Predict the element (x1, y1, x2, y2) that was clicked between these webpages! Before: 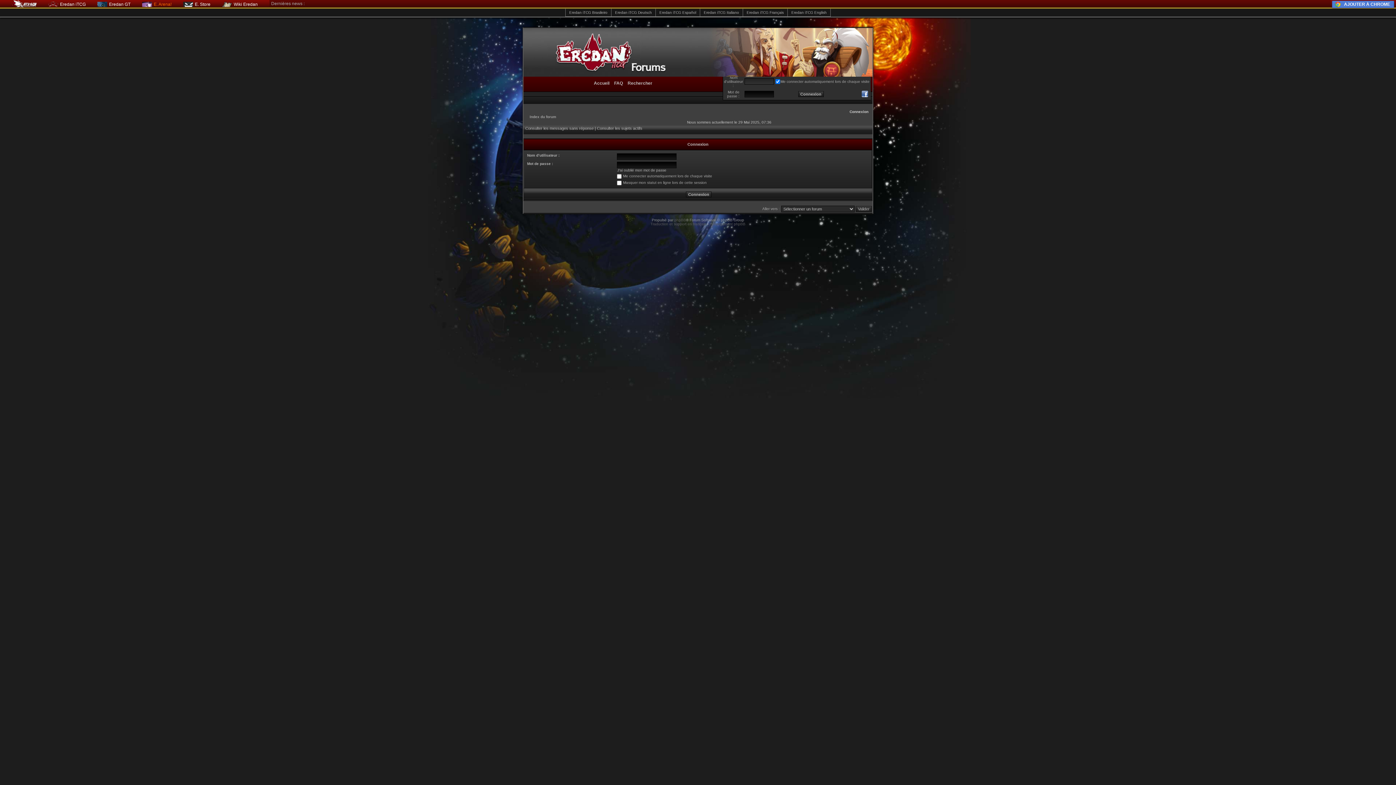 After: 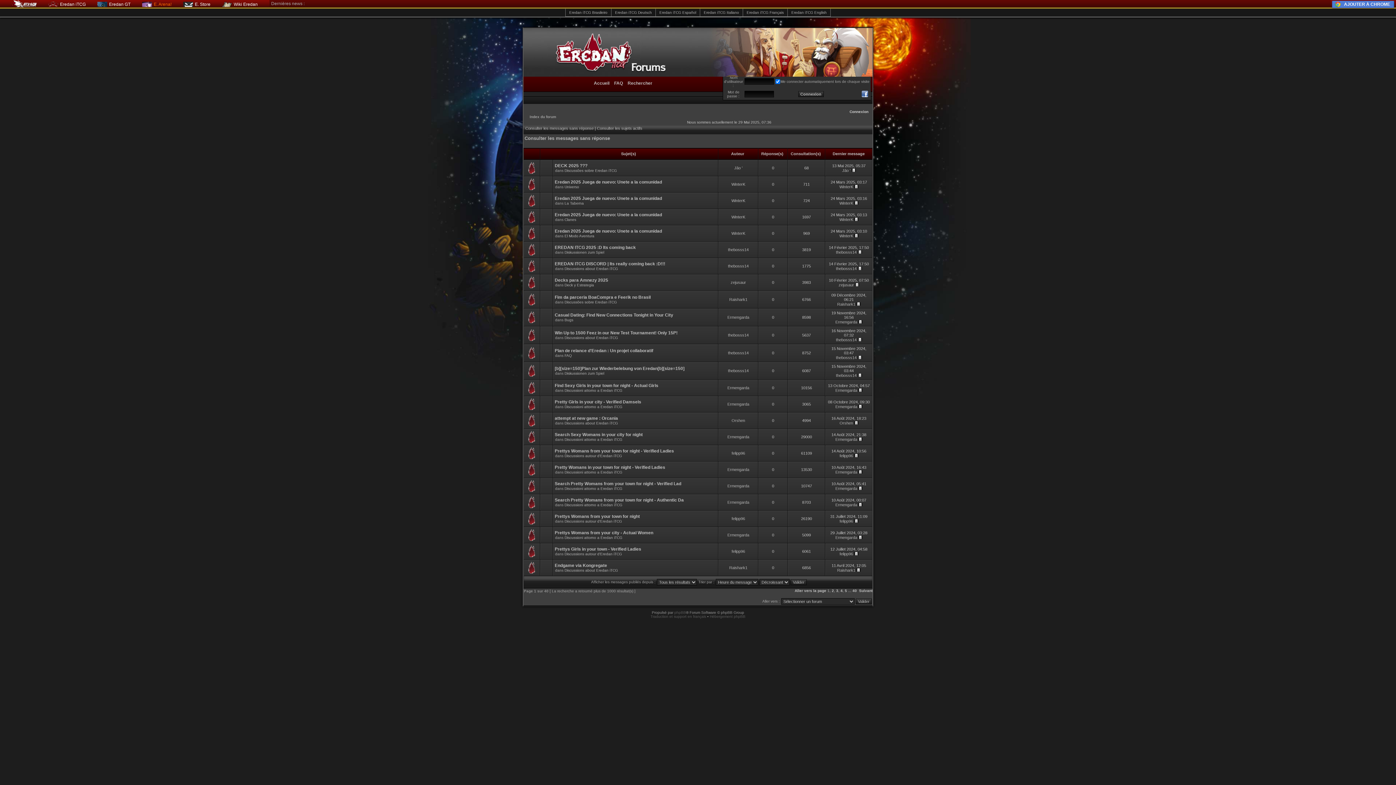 Action: bbox: (525, 126, 593, 130) label: Consulter les messages sans réponse